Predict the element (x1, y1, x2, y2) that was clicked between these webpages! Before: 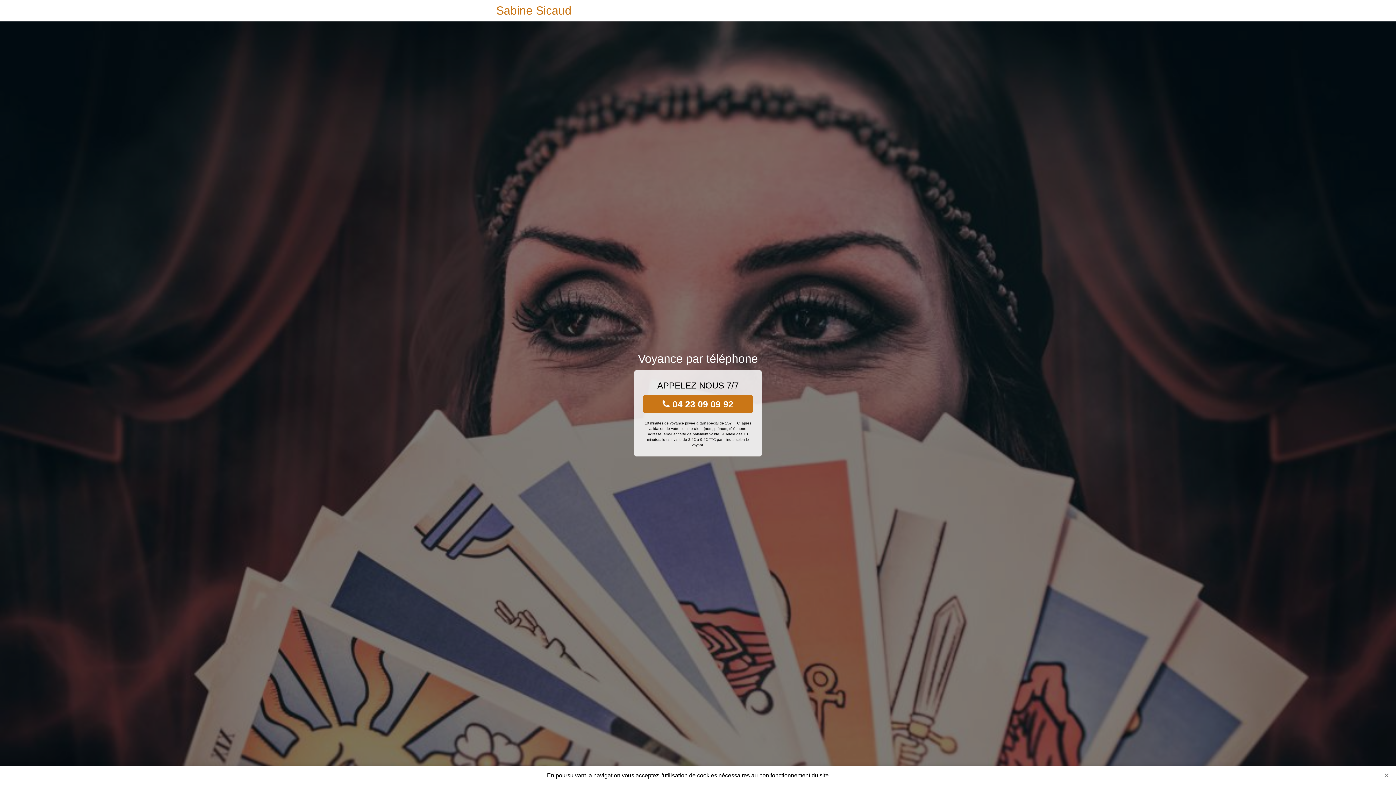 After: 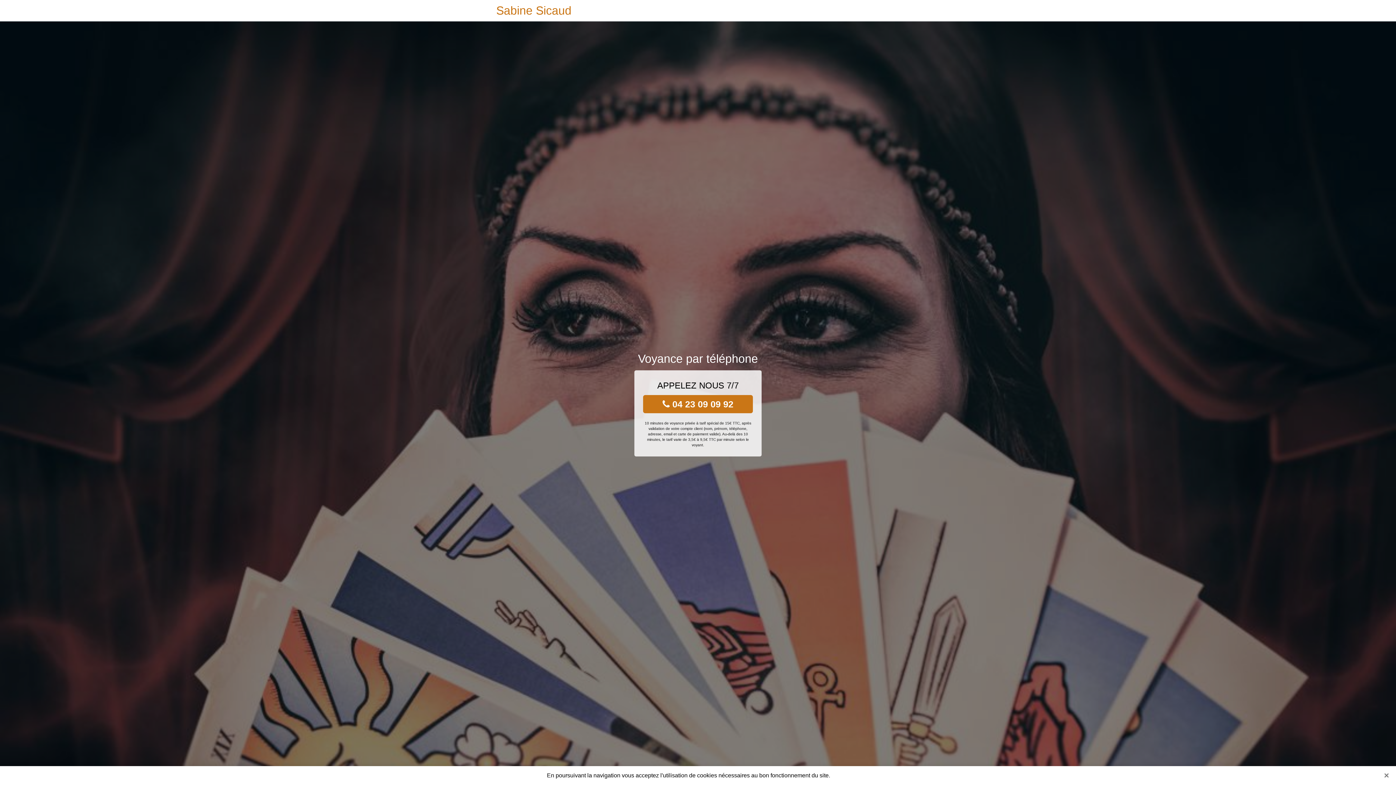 Action: bbox: (496, 0, 571, 21) label: Sabine Sicaud